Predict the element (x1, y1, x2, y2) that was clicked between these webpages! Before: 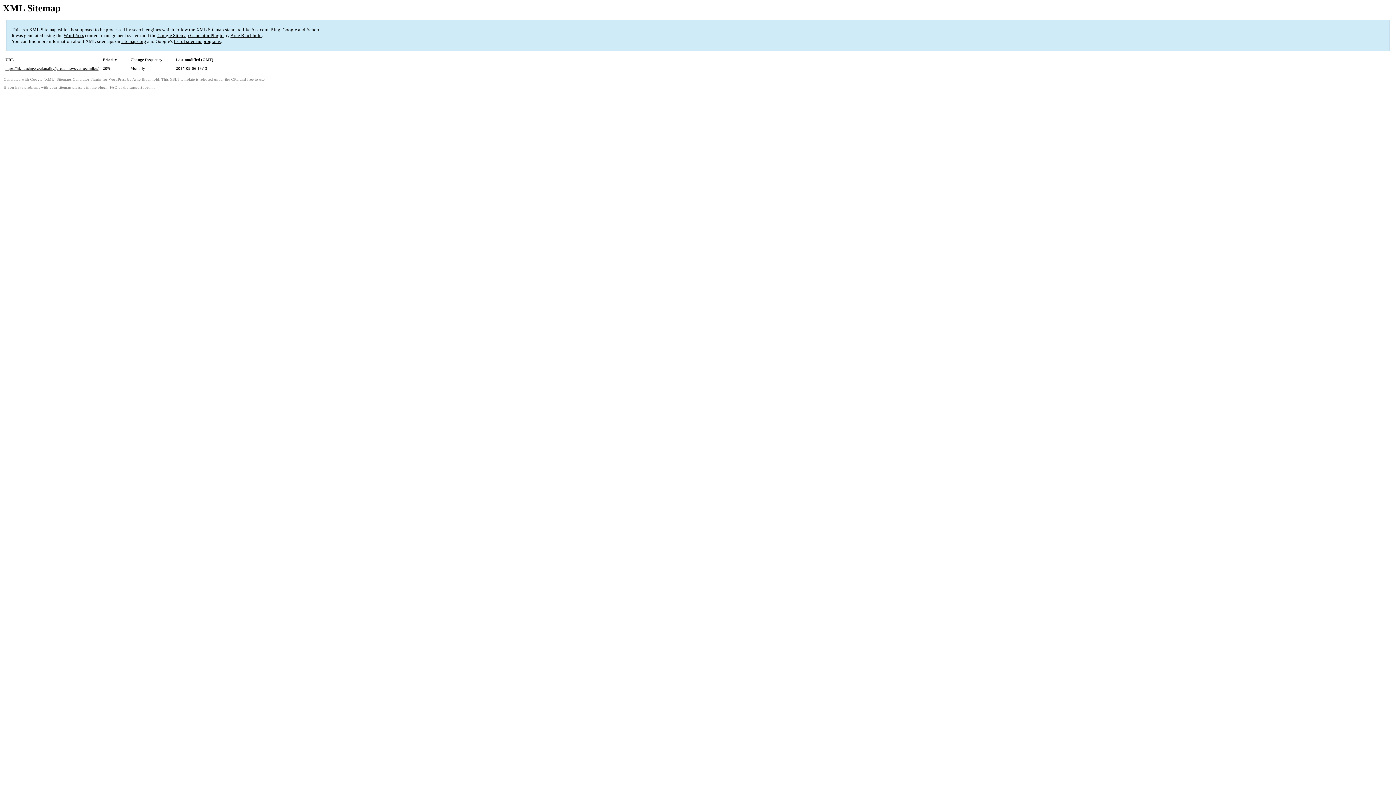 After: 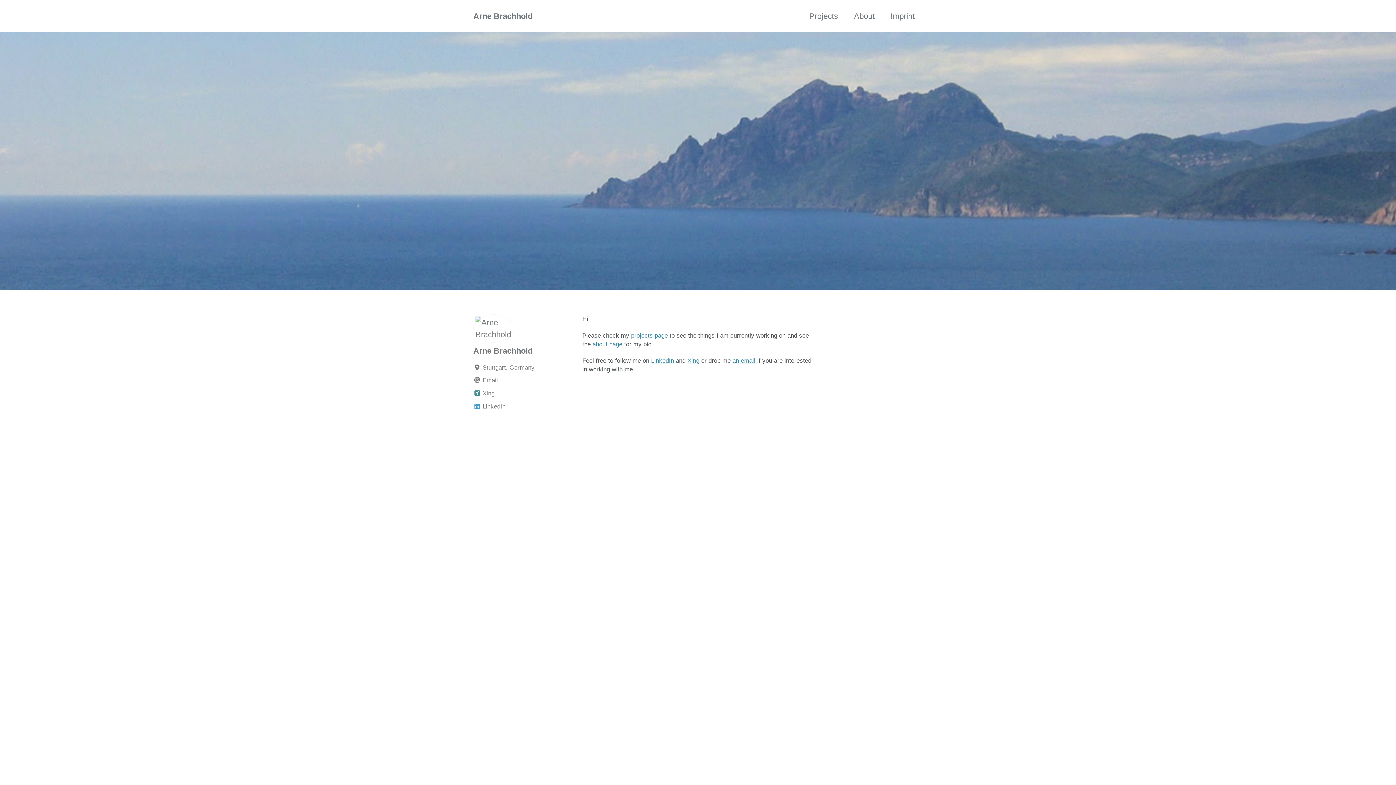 Action: bbox: (230, 32, 261, 38) label: Arne Brachhold